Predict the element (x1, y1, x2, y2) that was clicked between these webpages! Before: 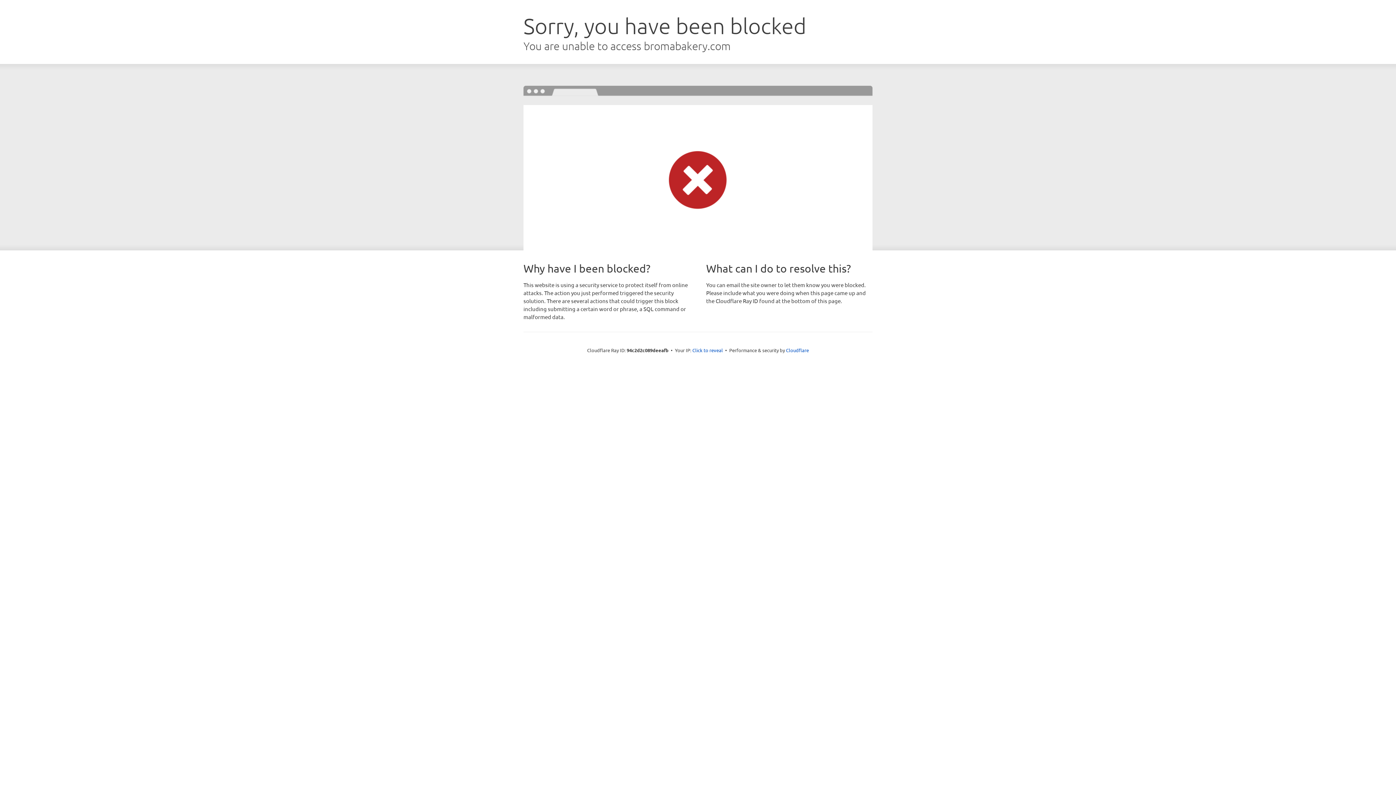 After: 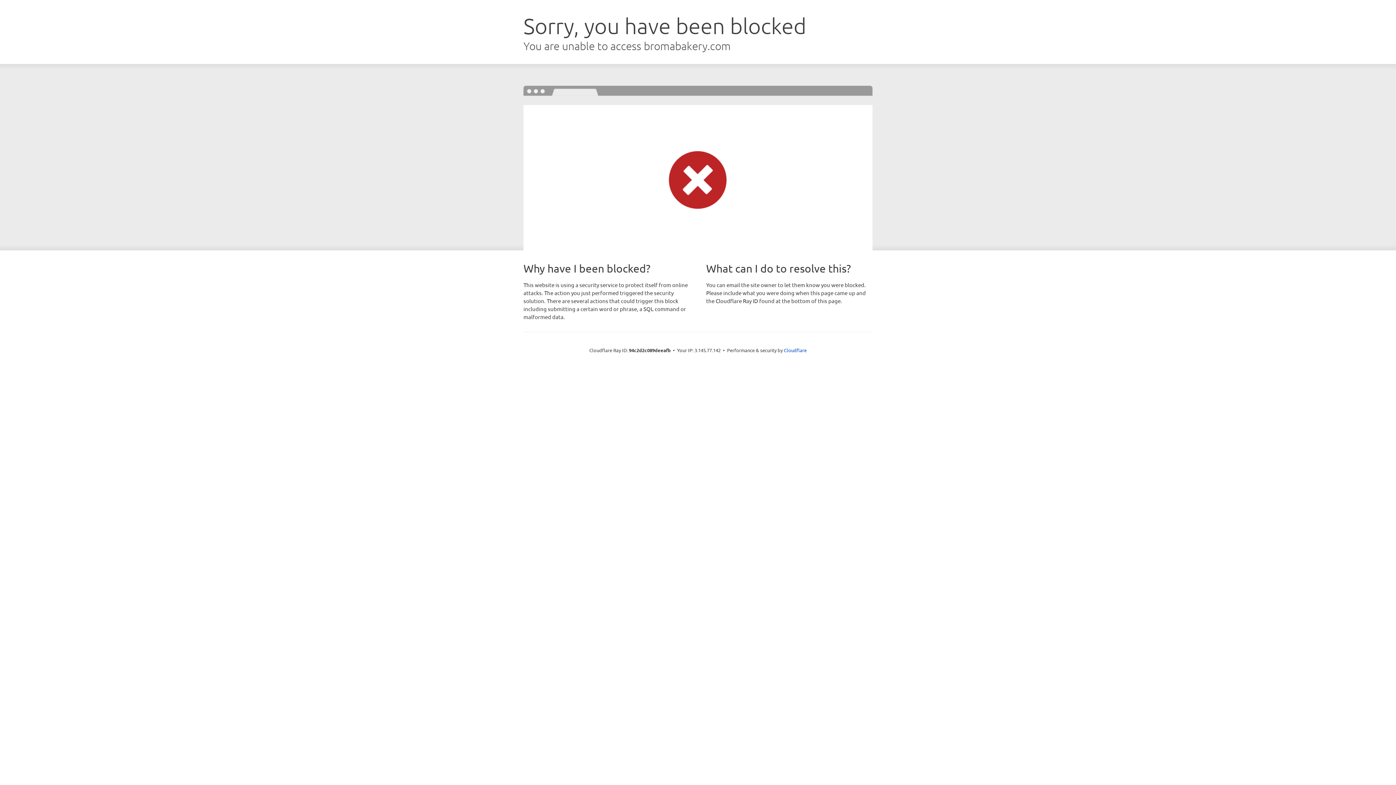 Action: label: Click to reveal bbox: (692, 346, 723, 353)